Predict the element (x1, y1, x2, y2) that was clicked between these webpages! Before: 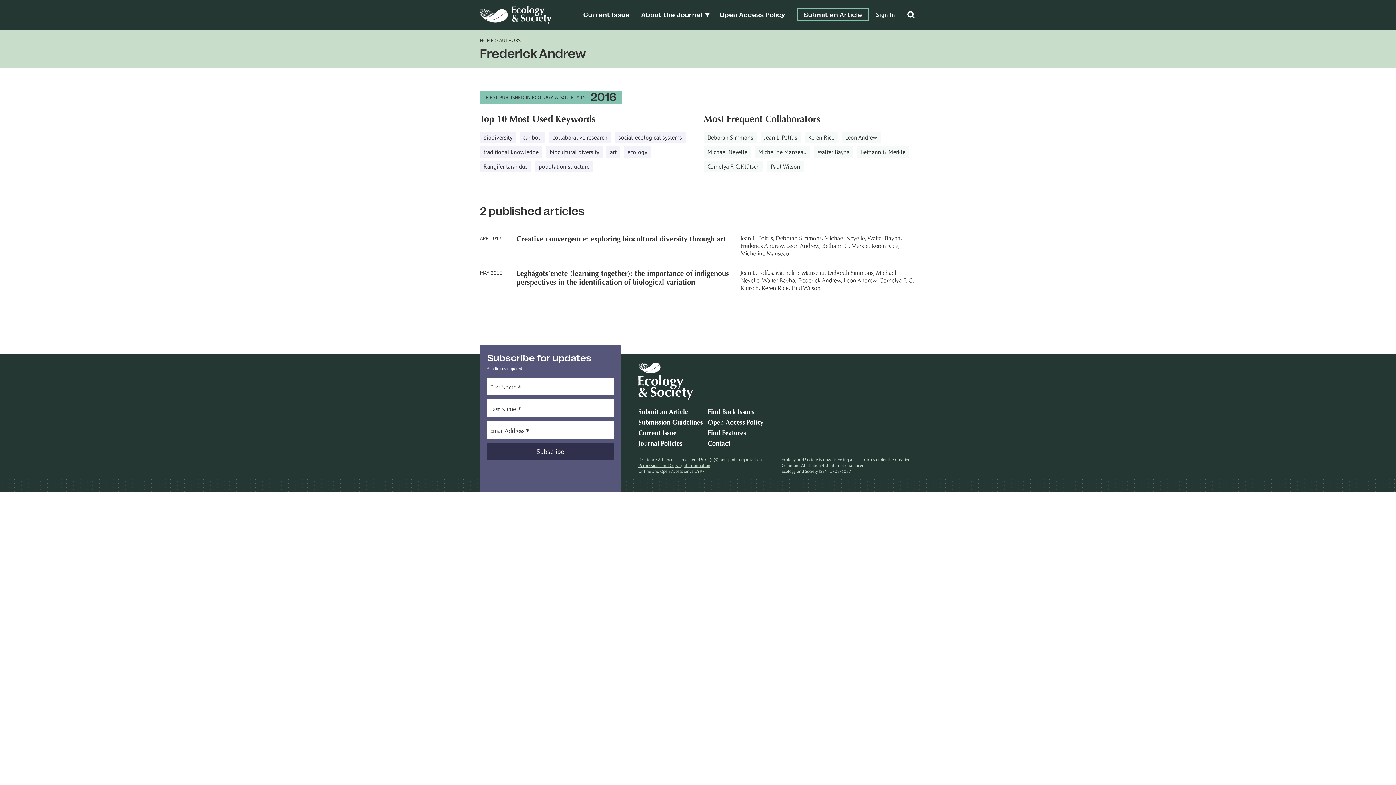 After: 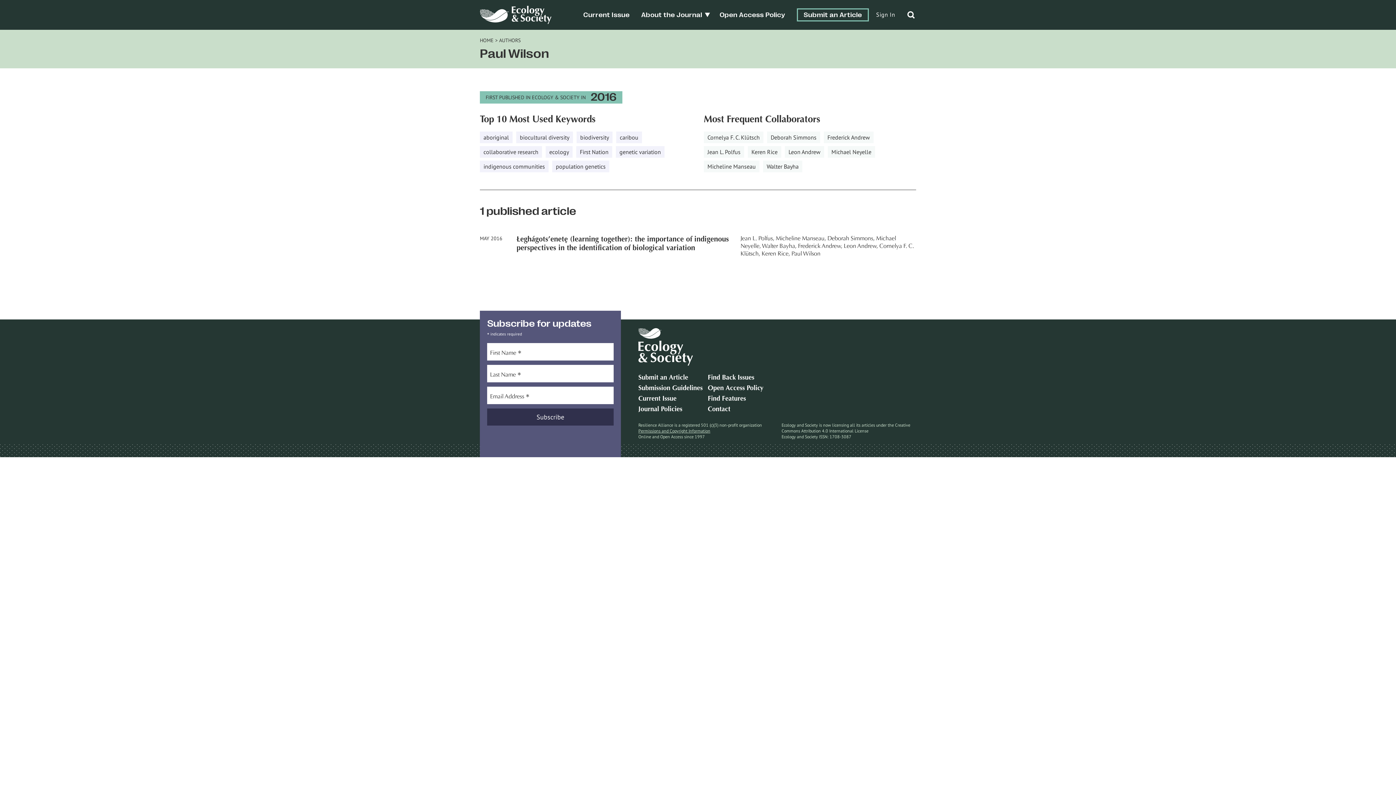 Action: bbox: (767, 160, 804, 172) label: Paul Wilson